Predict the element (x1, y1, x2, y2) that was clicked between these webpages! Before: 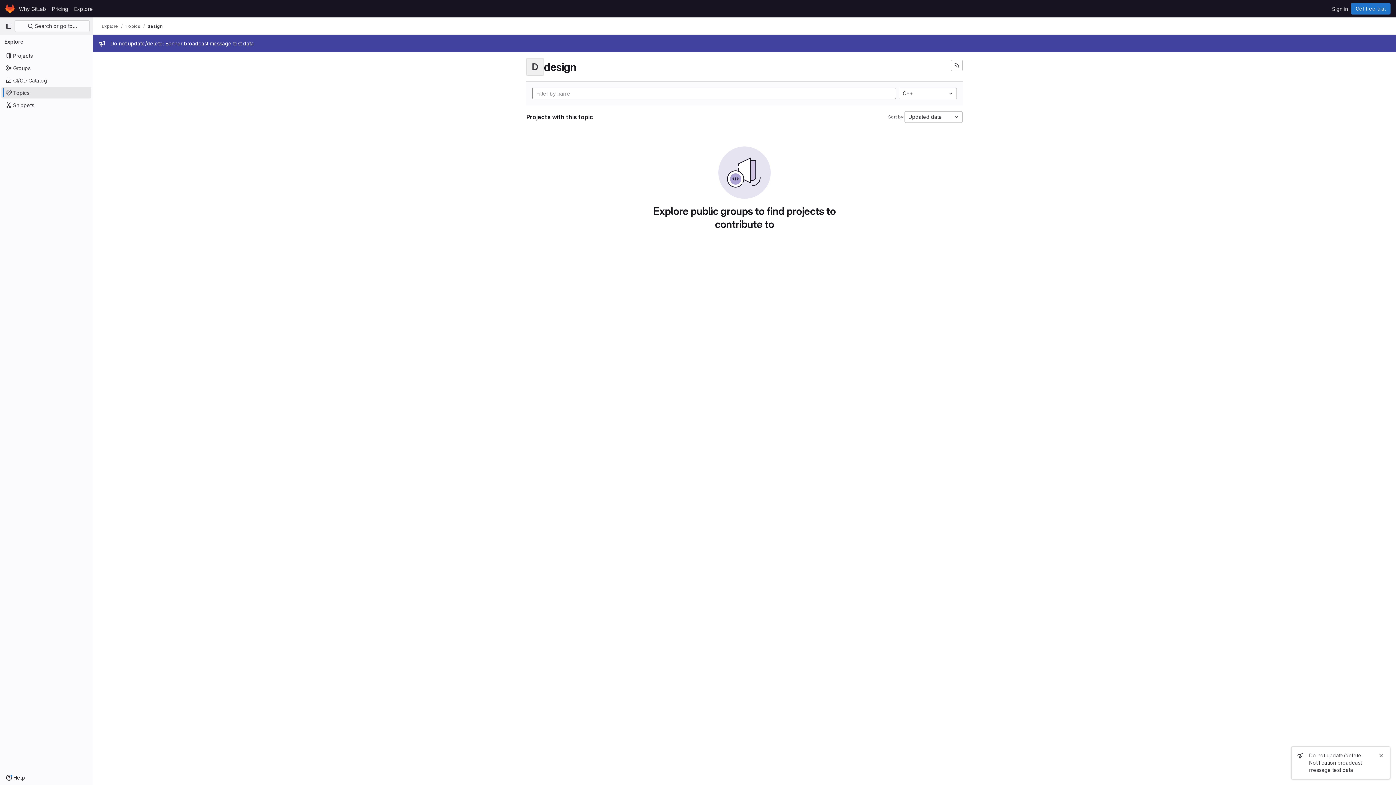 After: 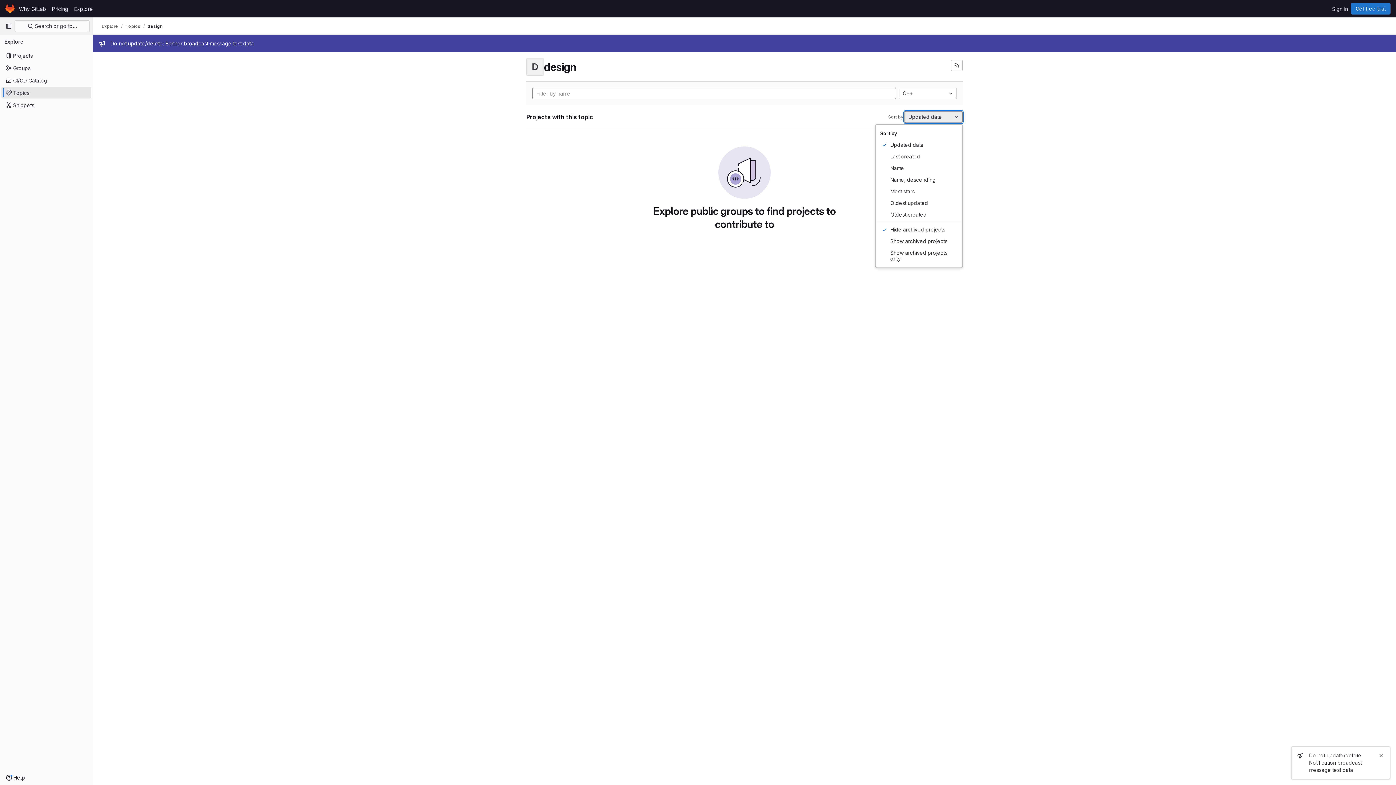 Action: label: Updated date bbox: (904, 111, 962, 122)